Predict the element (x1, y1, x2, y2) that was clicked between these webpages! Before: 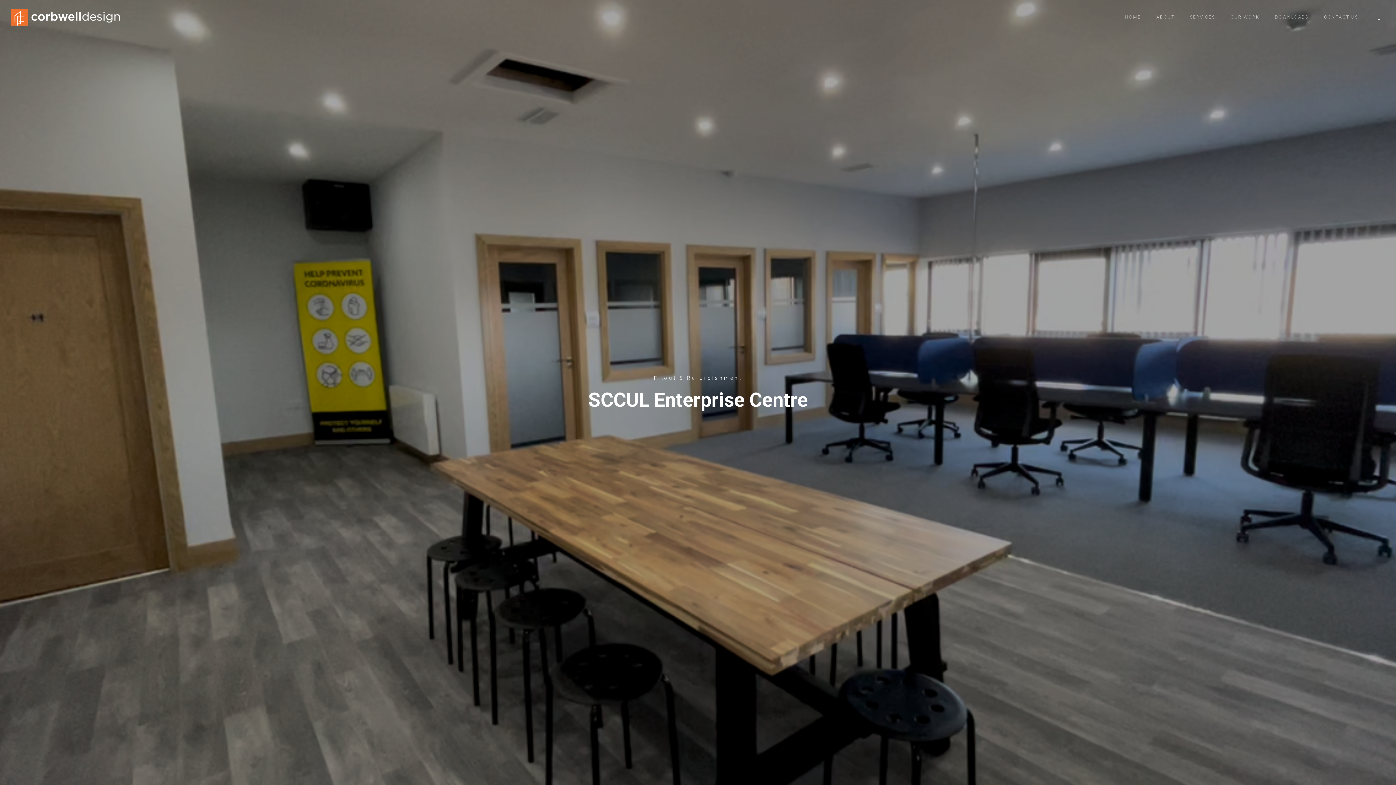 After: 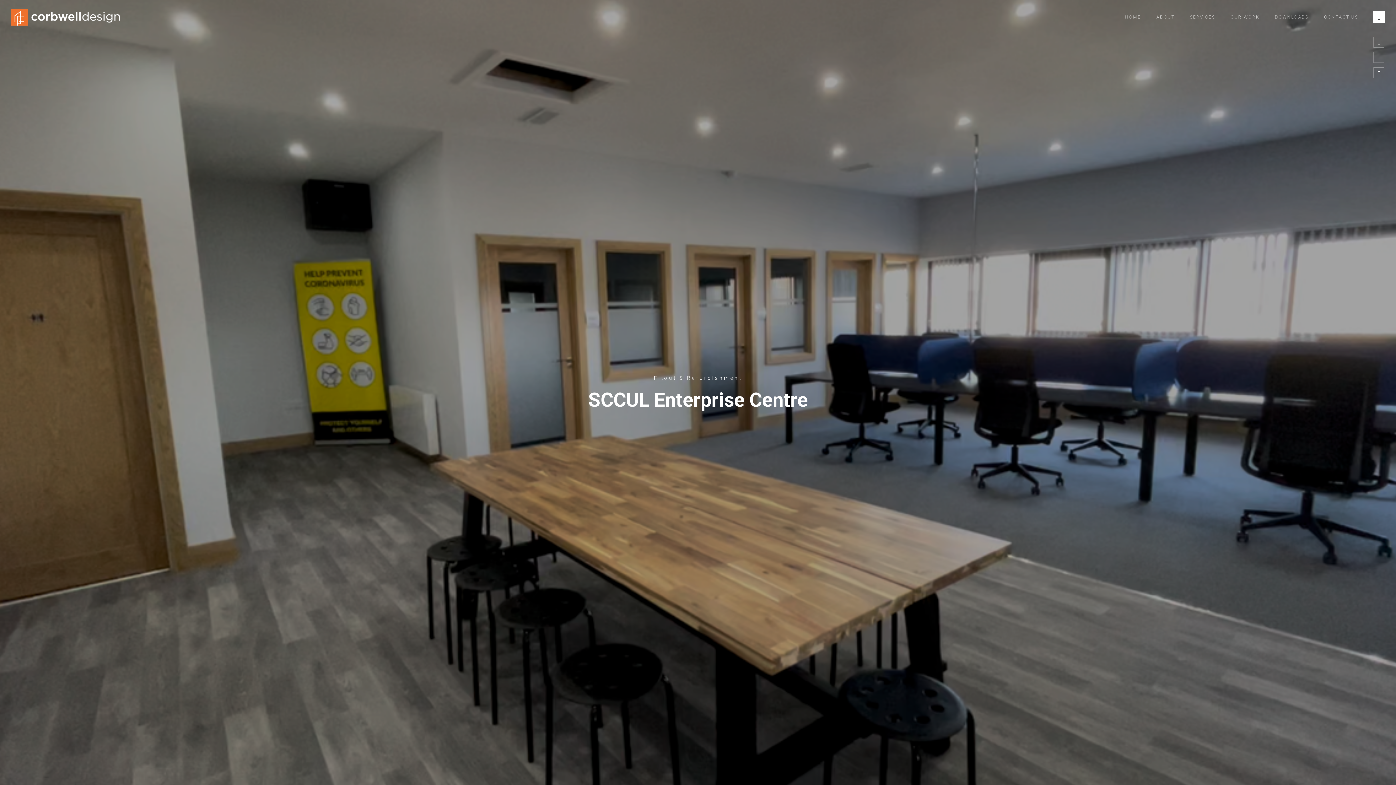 Action: bbox: (1373, 11, 1385, 23)